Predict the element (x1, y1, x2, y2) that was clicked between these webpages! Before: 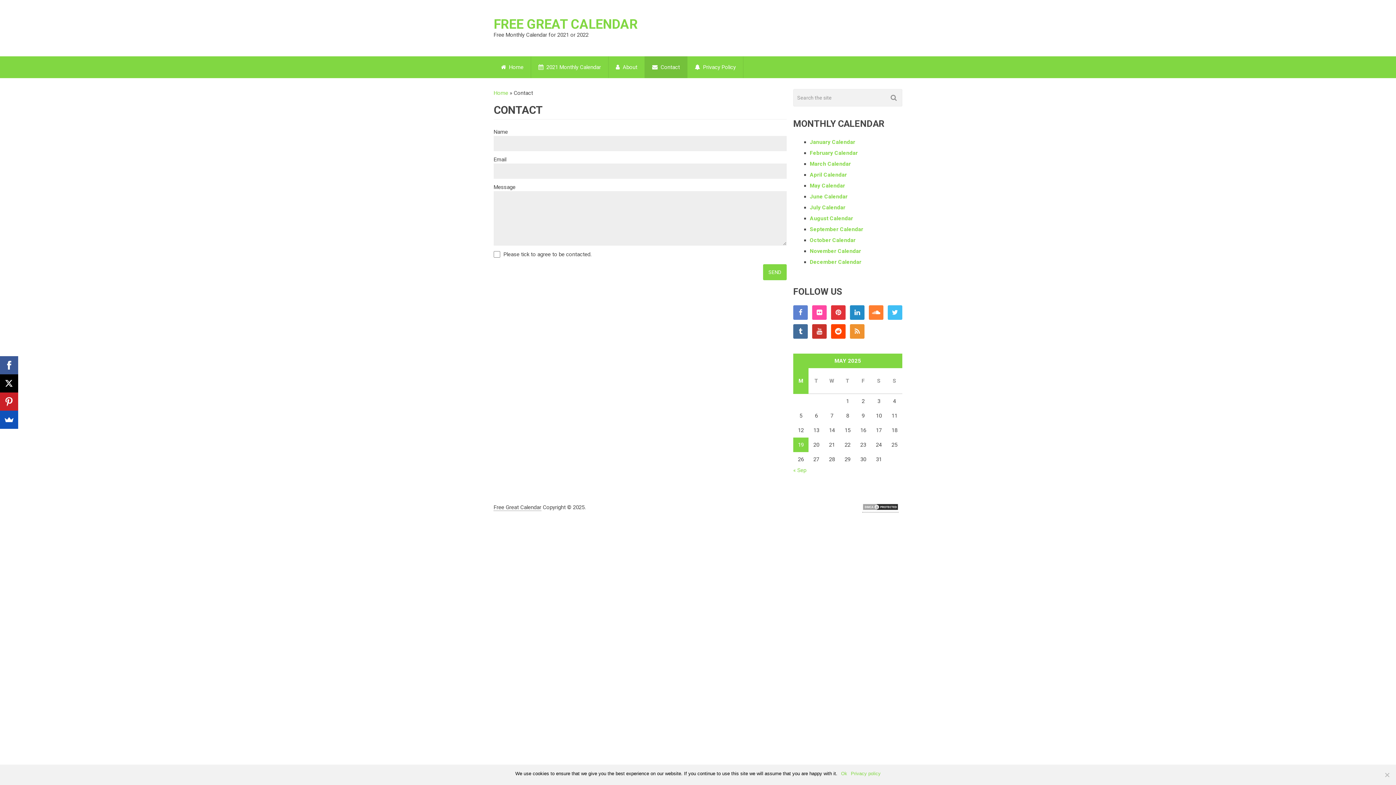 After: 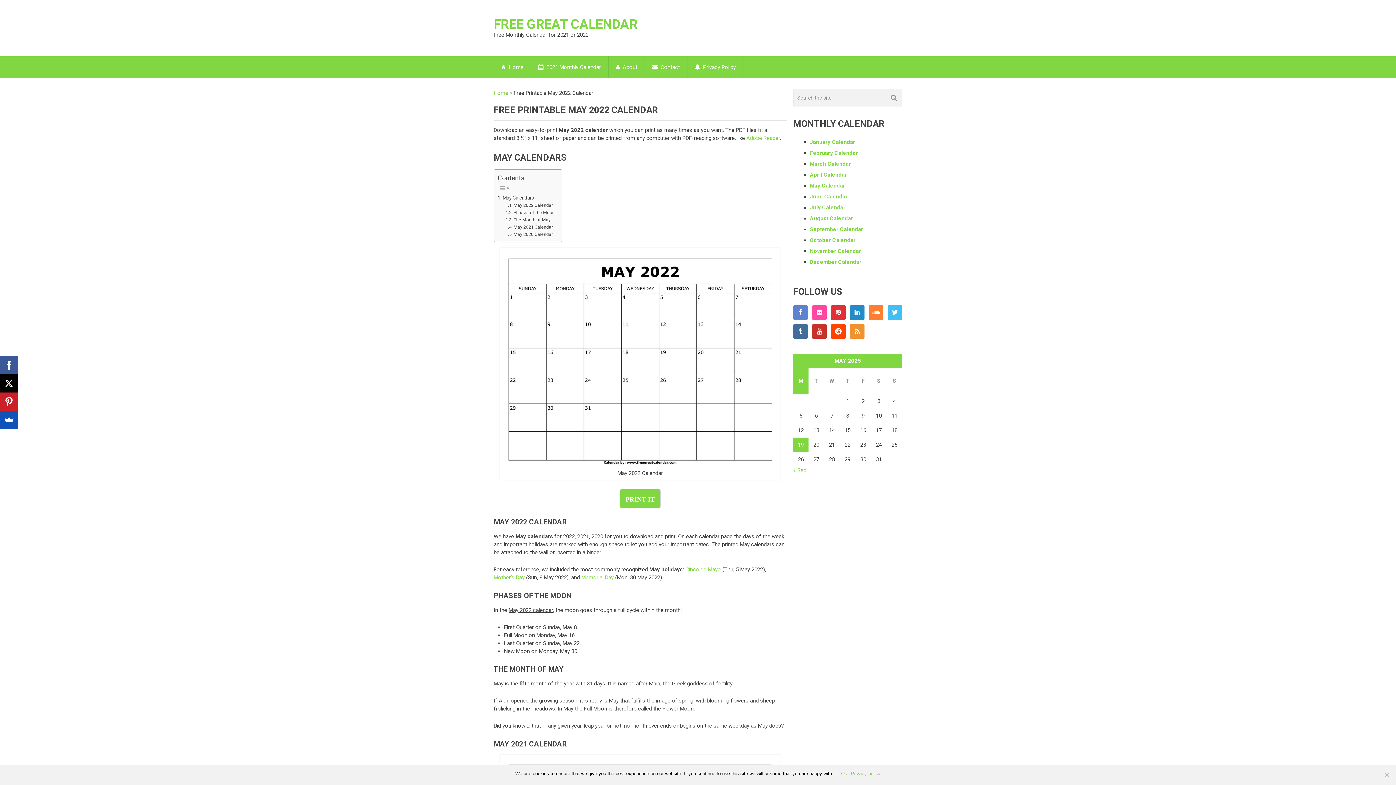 Action: bbox: (810, 182, 845, 189) label: May Calendar